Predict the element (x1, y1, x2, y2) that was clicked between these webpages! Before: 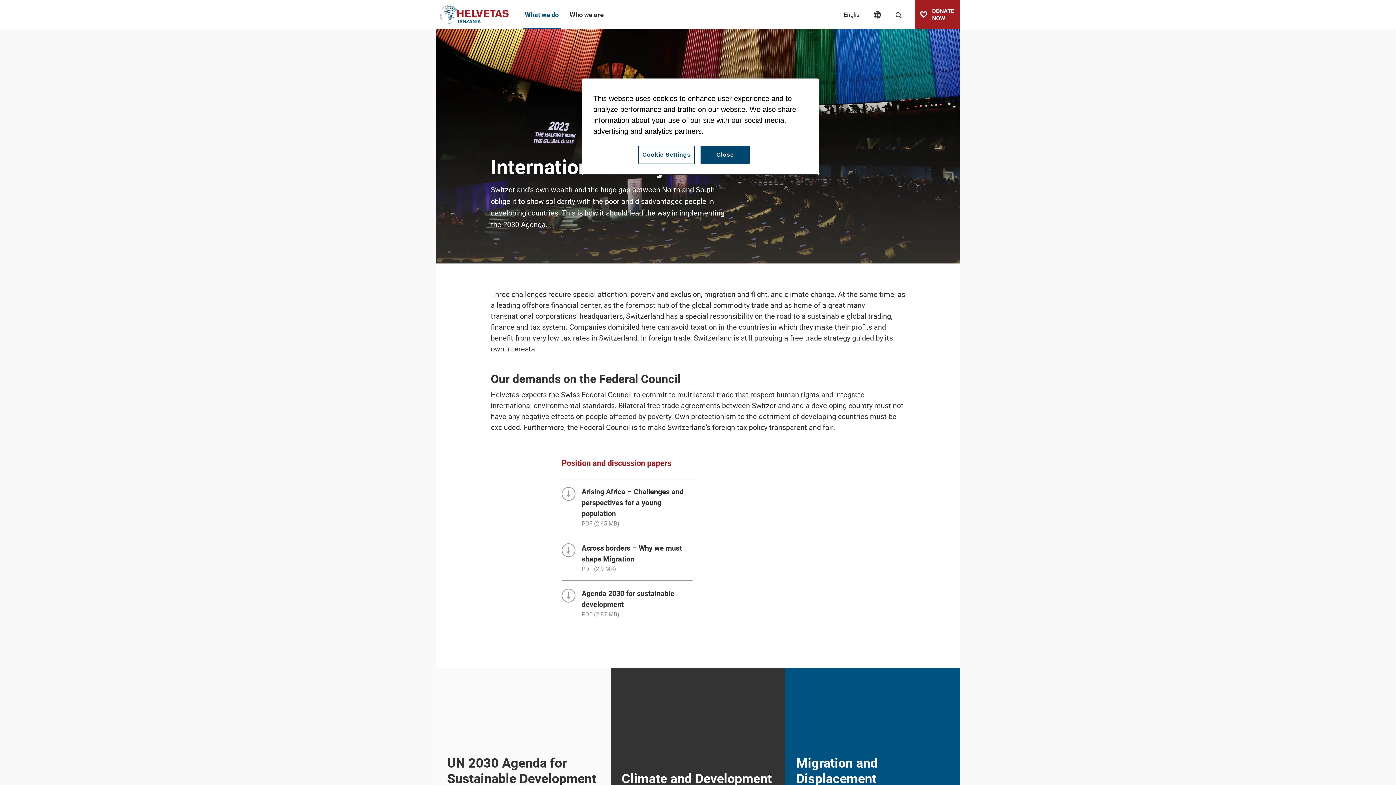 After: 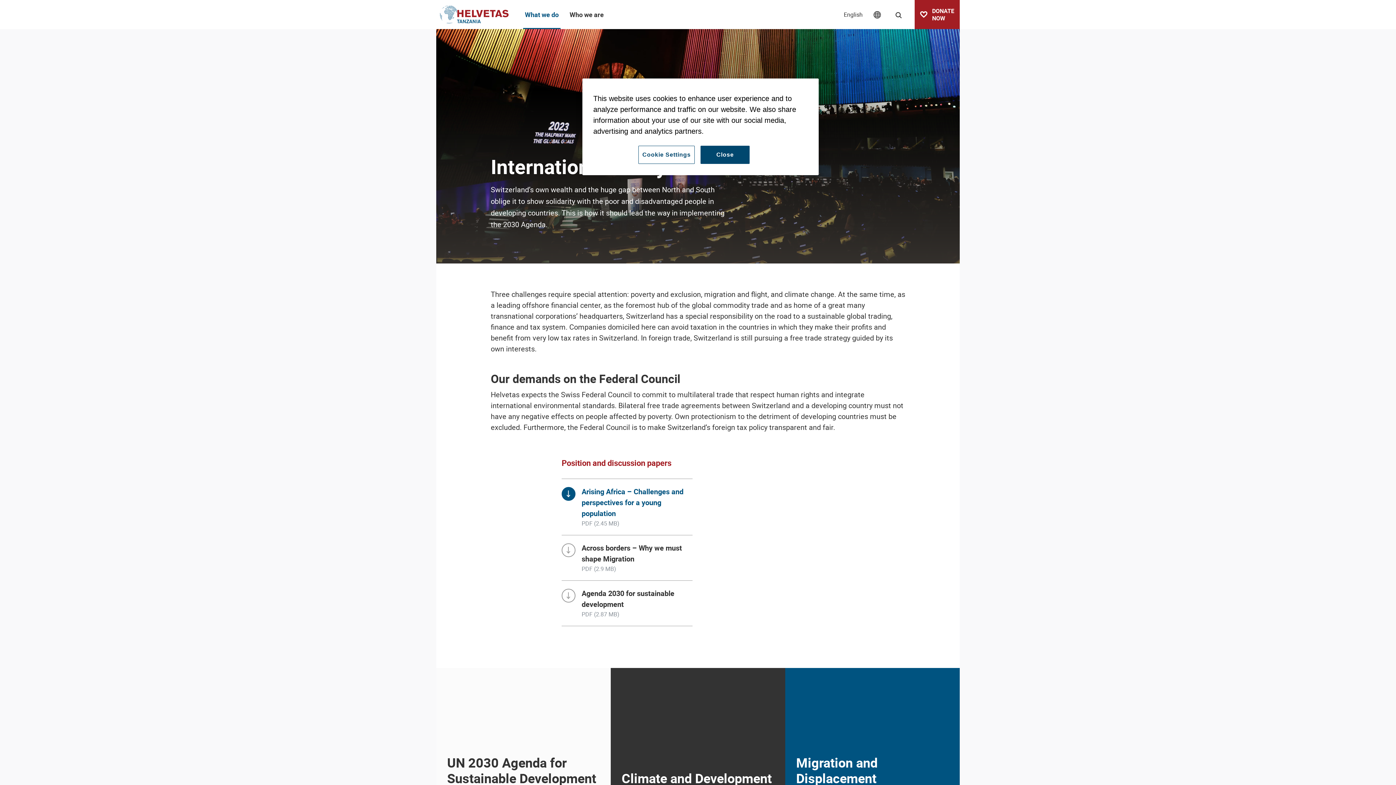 Action: label: Arising Africa – Challenges and perspectives for a young population
PDF (2.45 MB) bbox: (561, 486, 692, 528)